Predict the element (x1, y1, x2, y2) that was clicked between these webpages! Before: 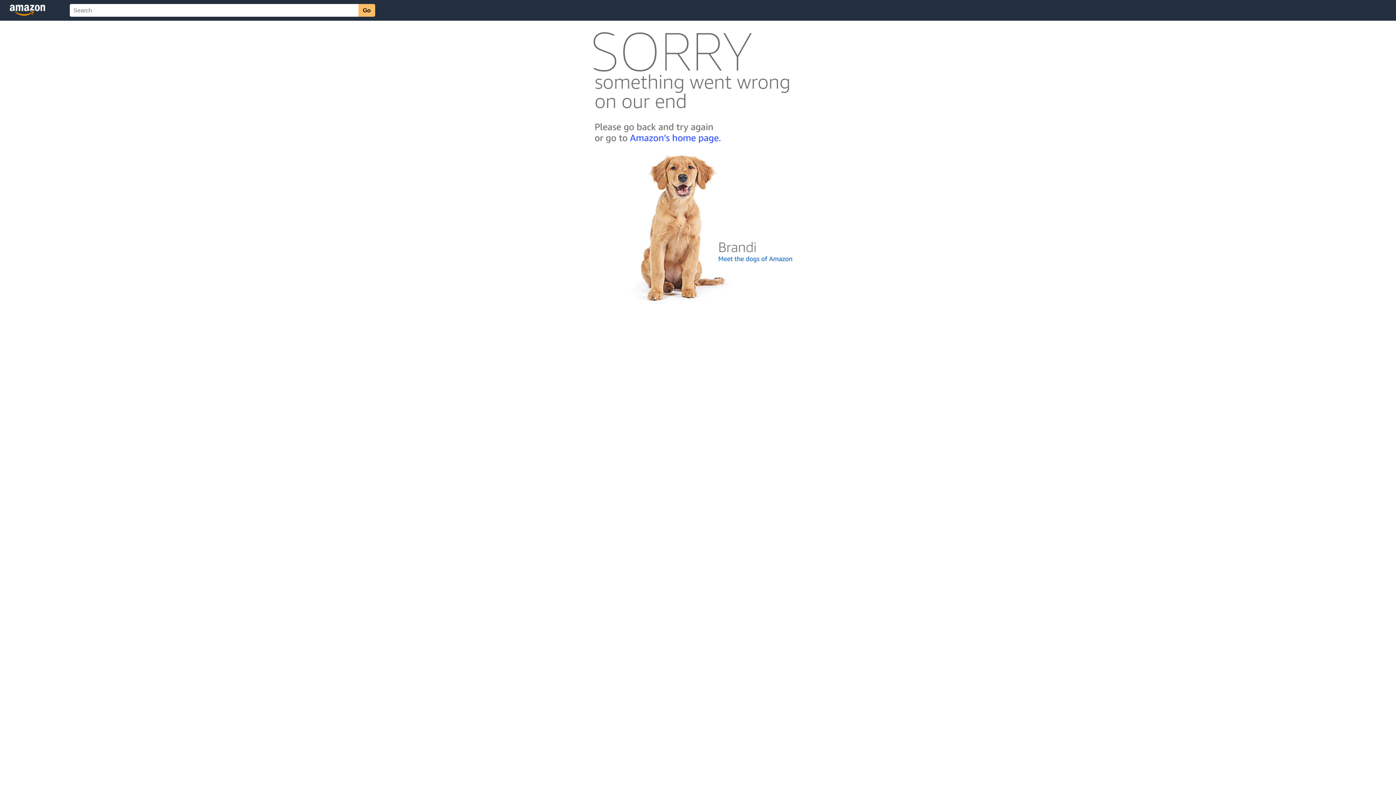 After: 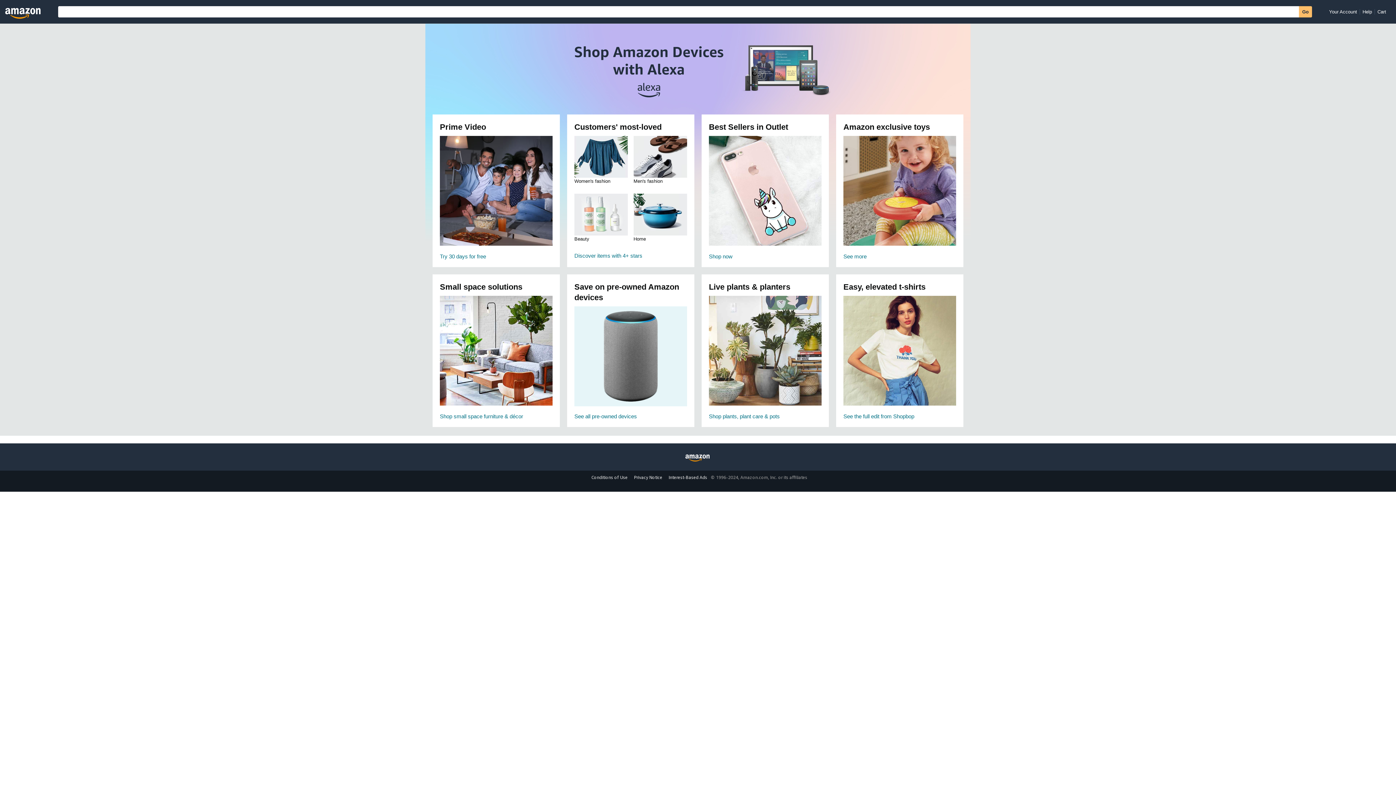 Action: bbox: (592, 142, 803, 148)